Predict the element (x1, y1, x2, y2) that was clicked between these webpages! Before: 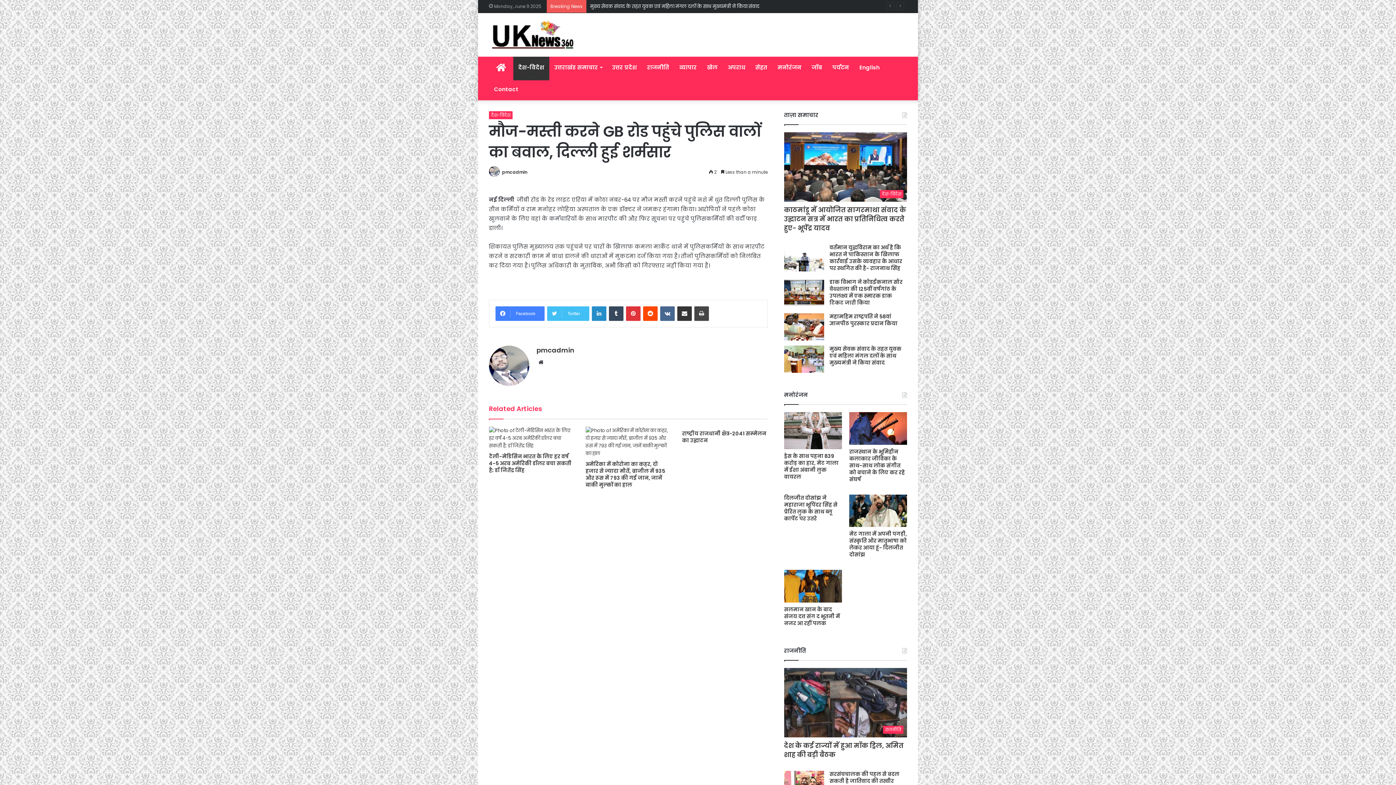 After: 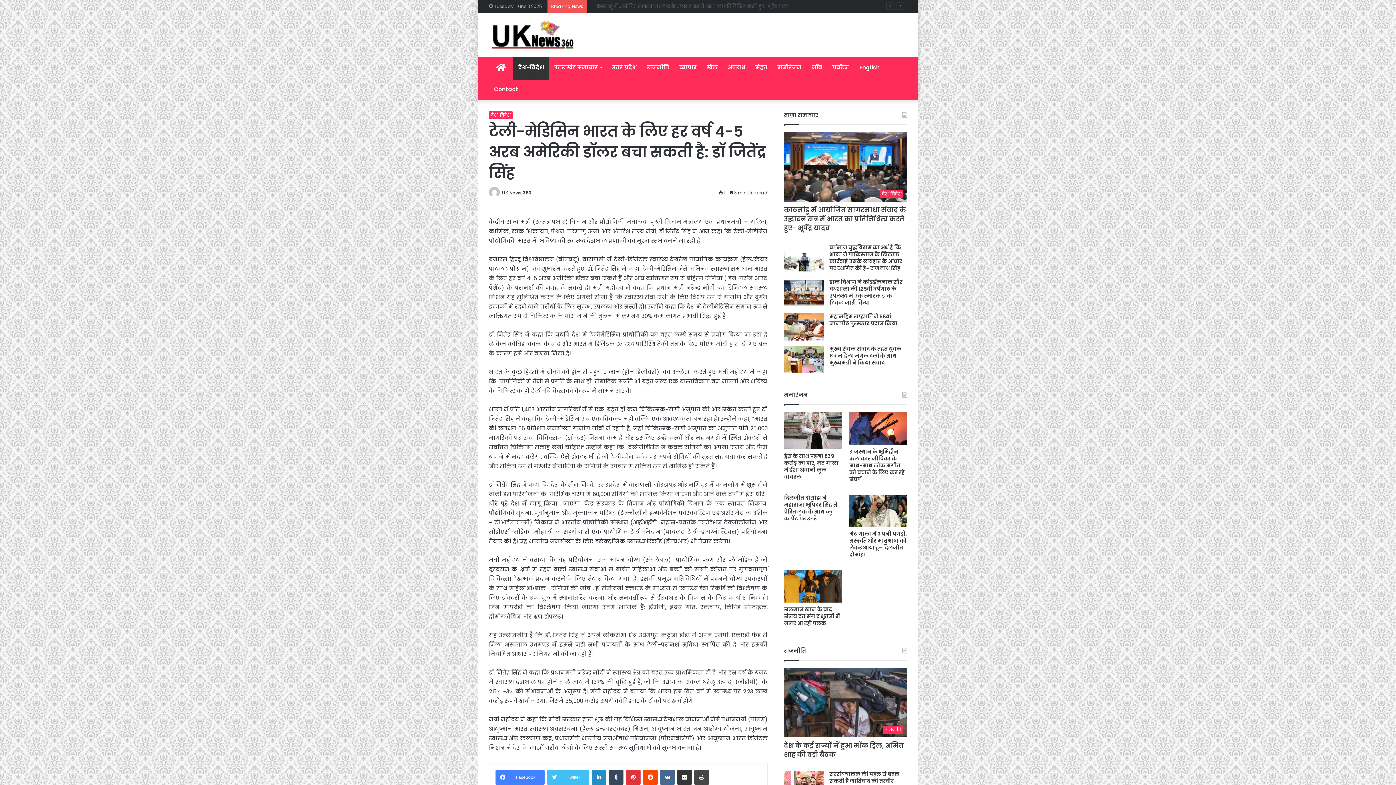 Action: bbox: (489, 426, 574, 449) label: टेली-मेडिसिन भारत के लिए हर वर्ष  4-5 अरब अमेरिकी डॉलर बचा सकती है: डॉ जितेंद्र सिंह